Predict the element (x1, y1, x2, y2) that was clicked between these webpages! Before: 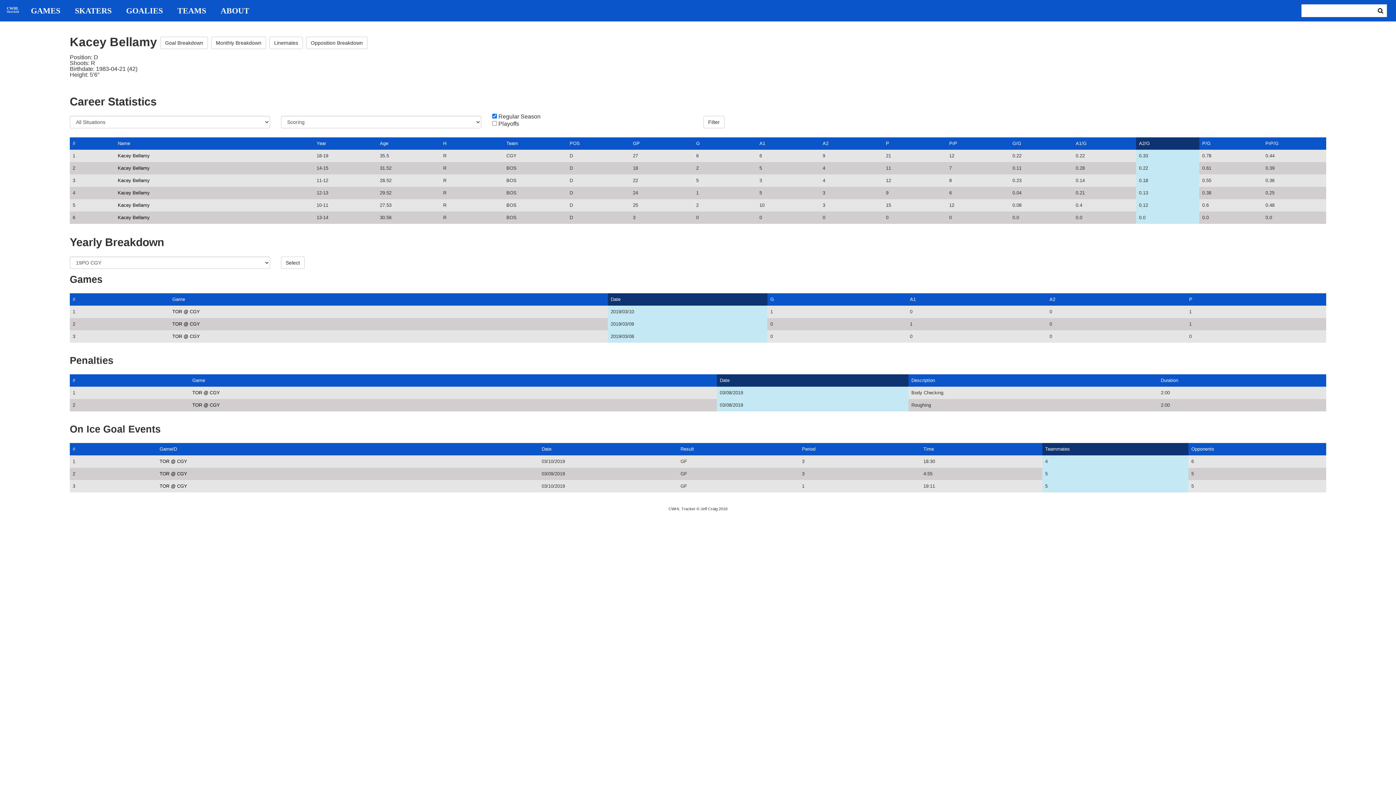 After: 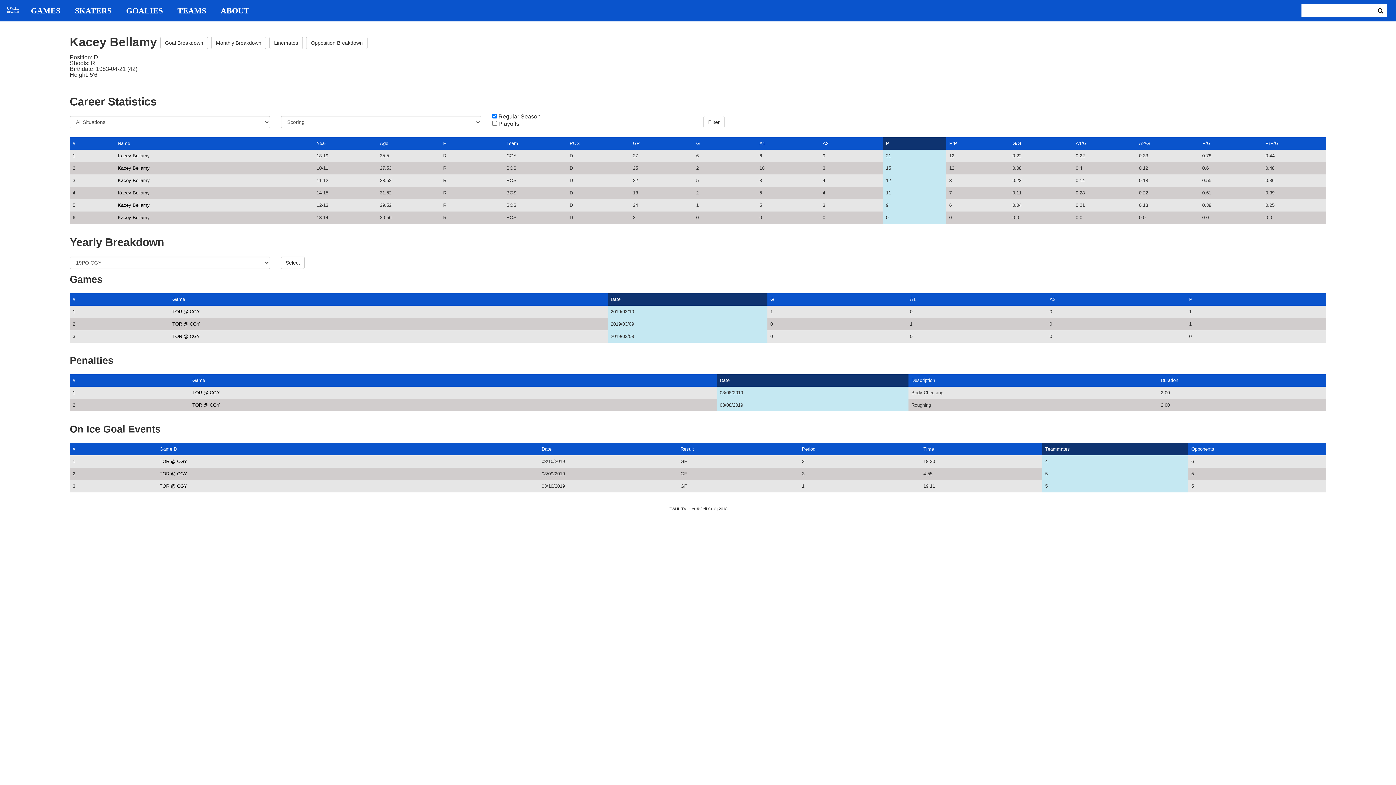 Action: bbox: (886, 140, 889, 146) label: P